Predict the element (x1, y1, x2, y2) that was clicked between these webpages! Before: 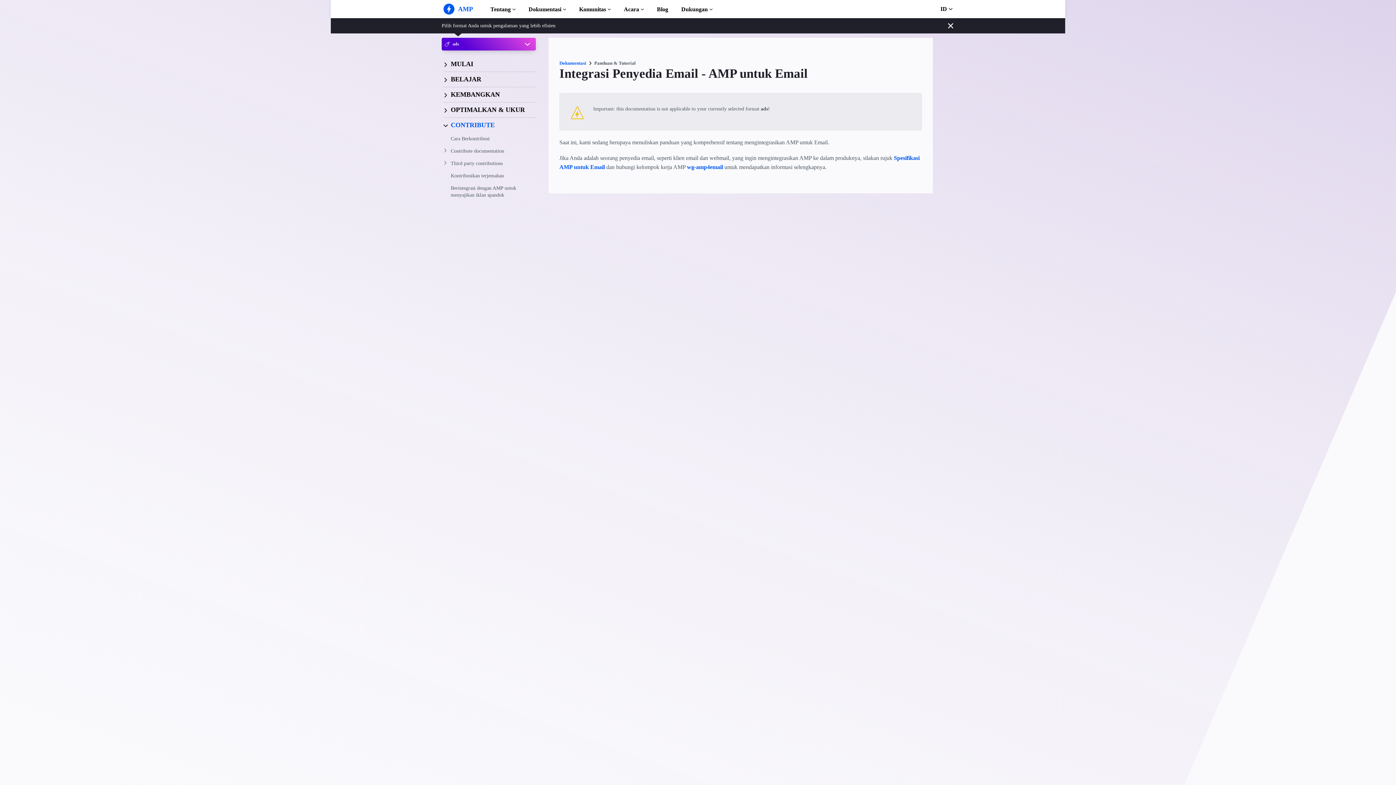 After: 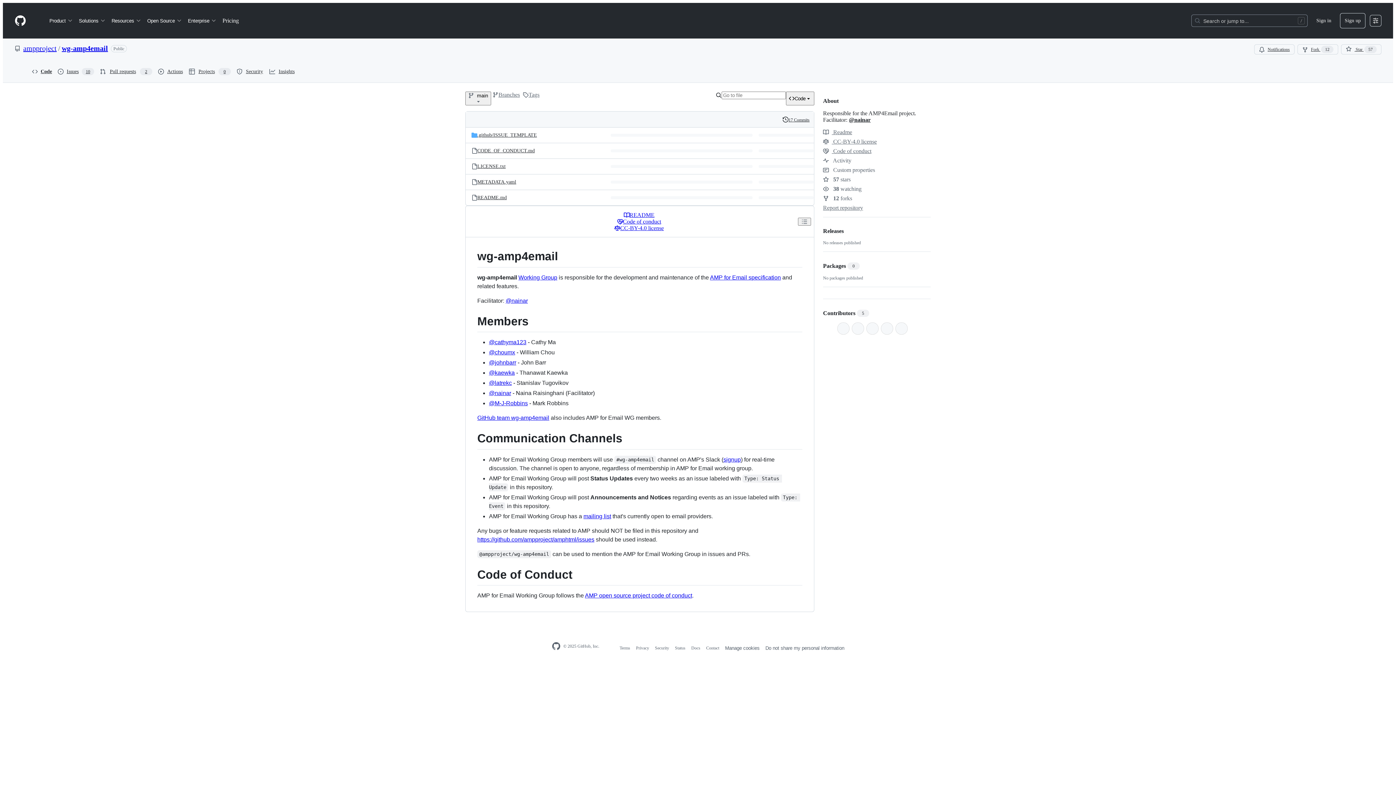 Action: label: wg-amp4email bbox: (687, 163, 723, 170)